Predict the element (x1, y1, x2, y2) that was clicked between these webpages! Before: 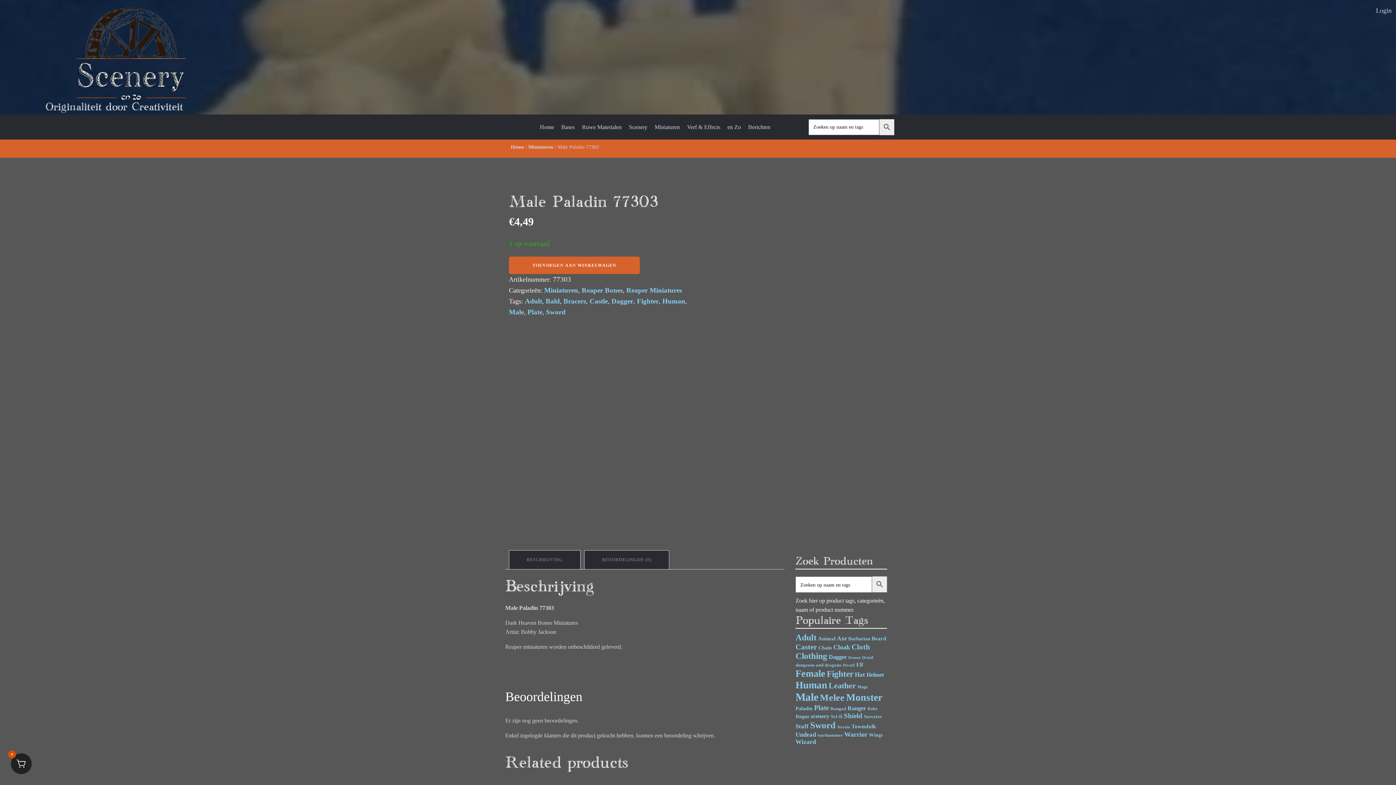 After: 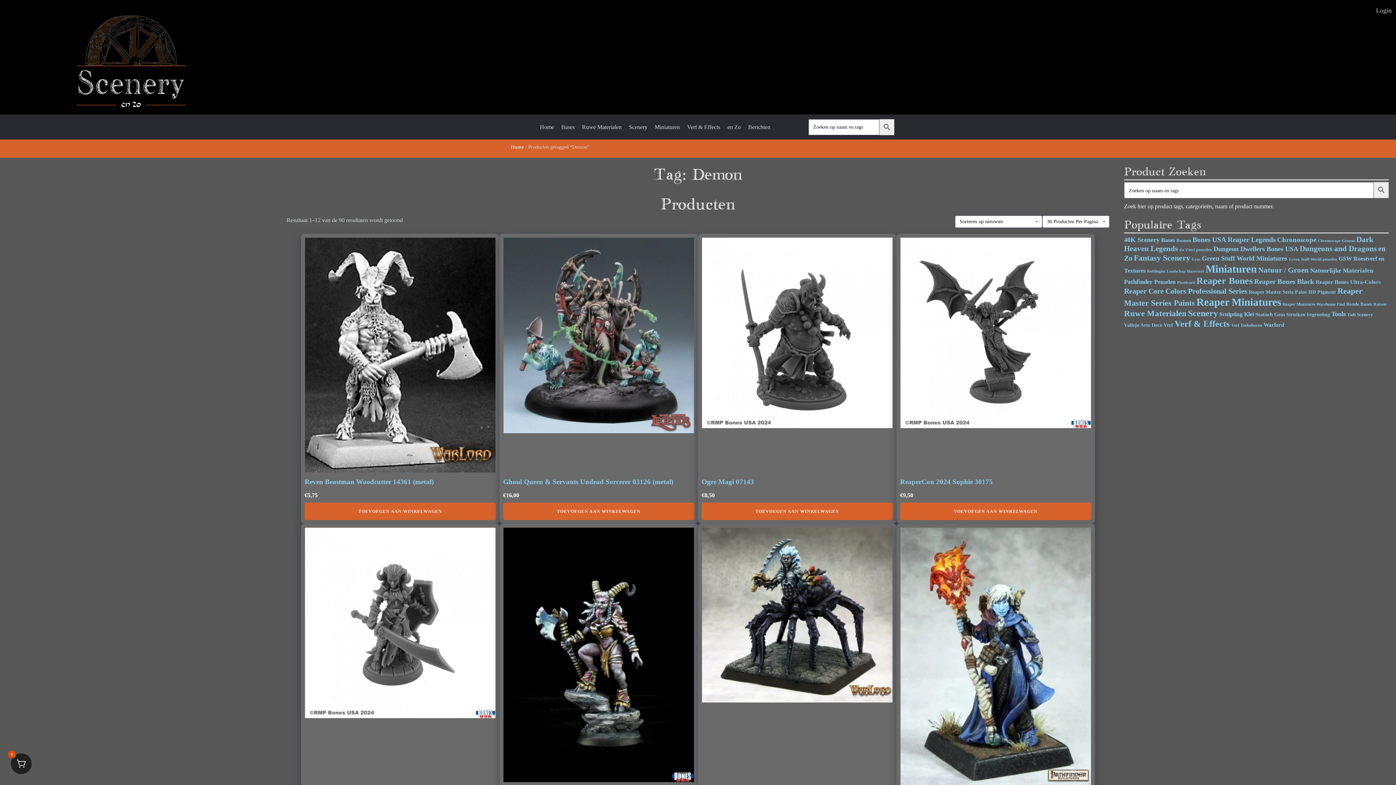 Action: label: Demon (90 items) bbox: (848, 656, 860, 660)